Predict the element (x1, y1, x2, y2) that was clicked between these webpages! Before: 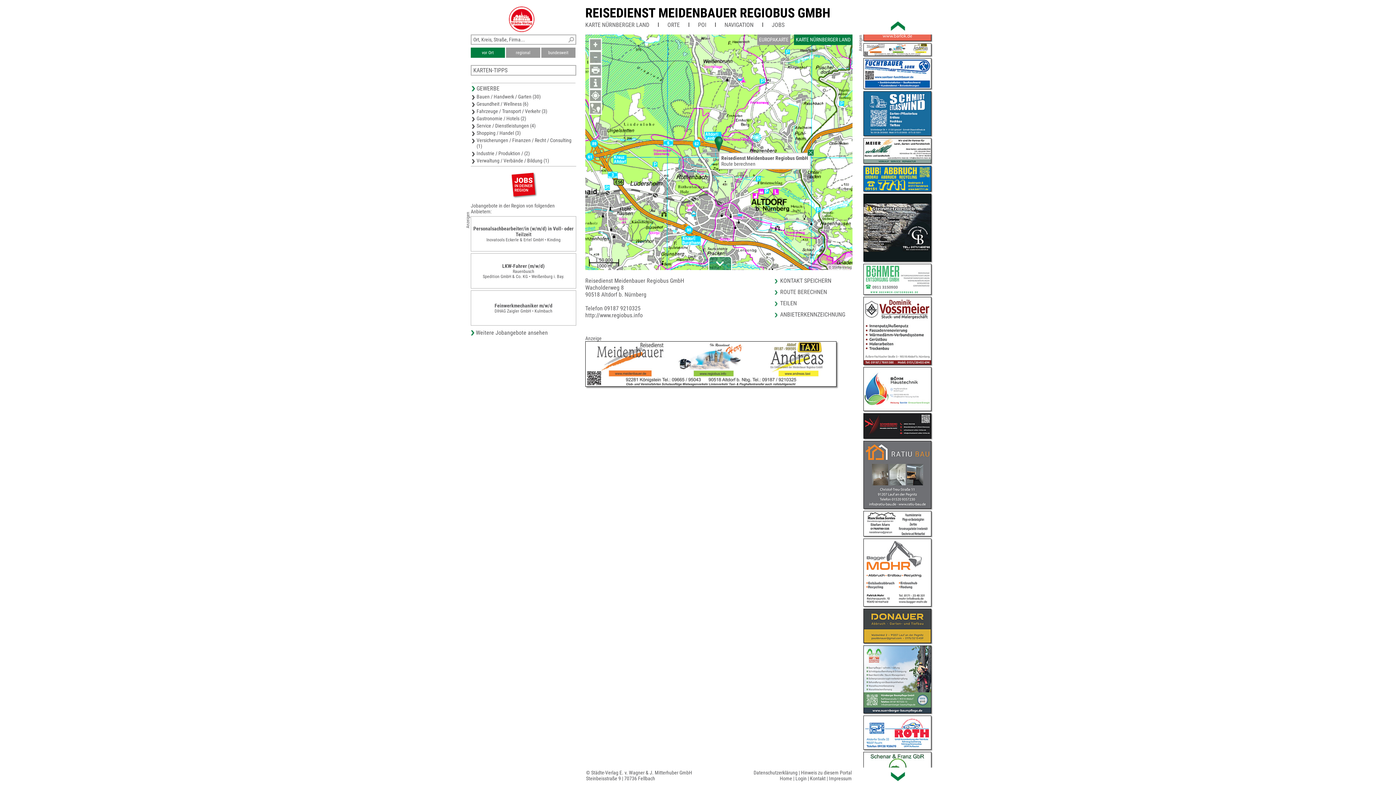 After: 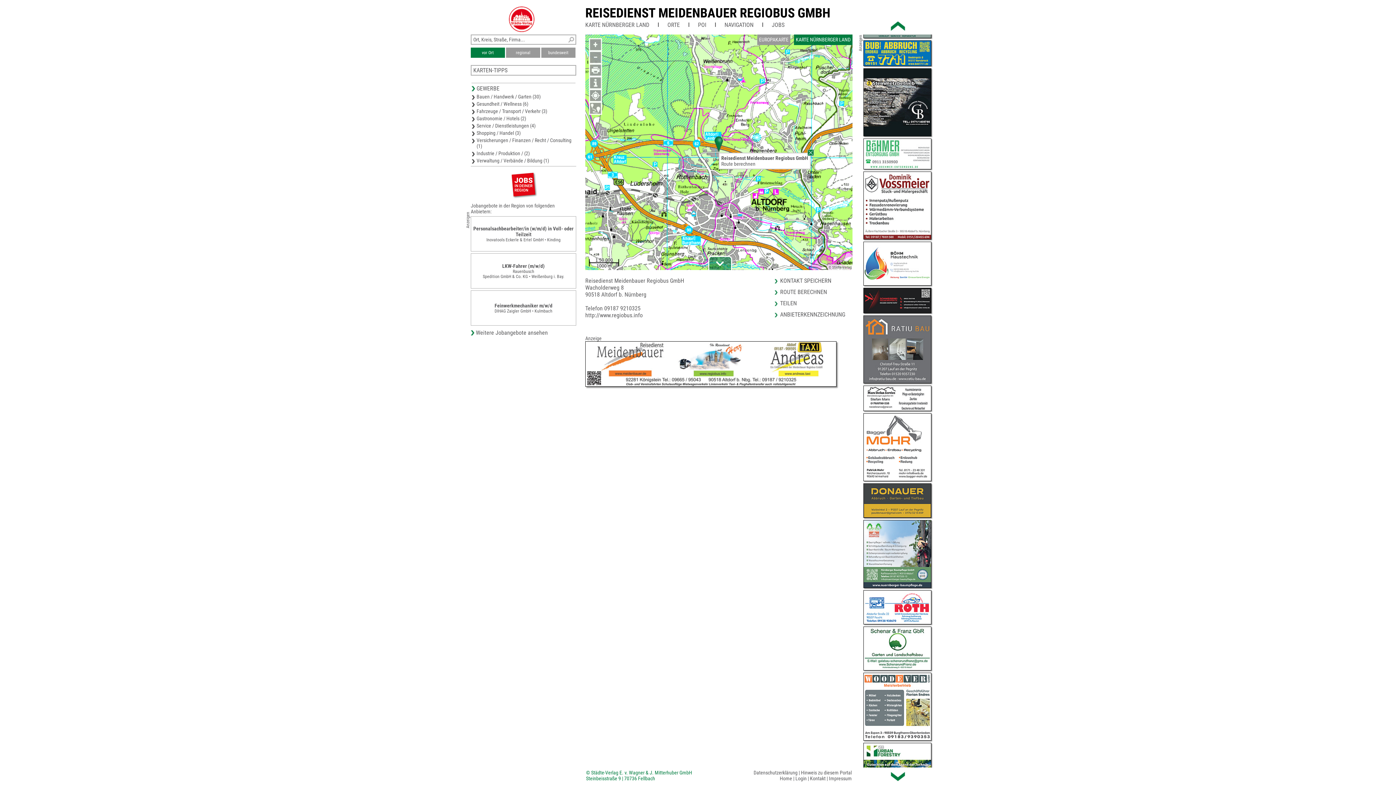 Action: label: © Städte-Verlag E. v. Wagner & J. Mitterhuber GmbH
Steinbeisstraße 9 | 70736 Fellbach bbox: (586, 770, 692, 781)